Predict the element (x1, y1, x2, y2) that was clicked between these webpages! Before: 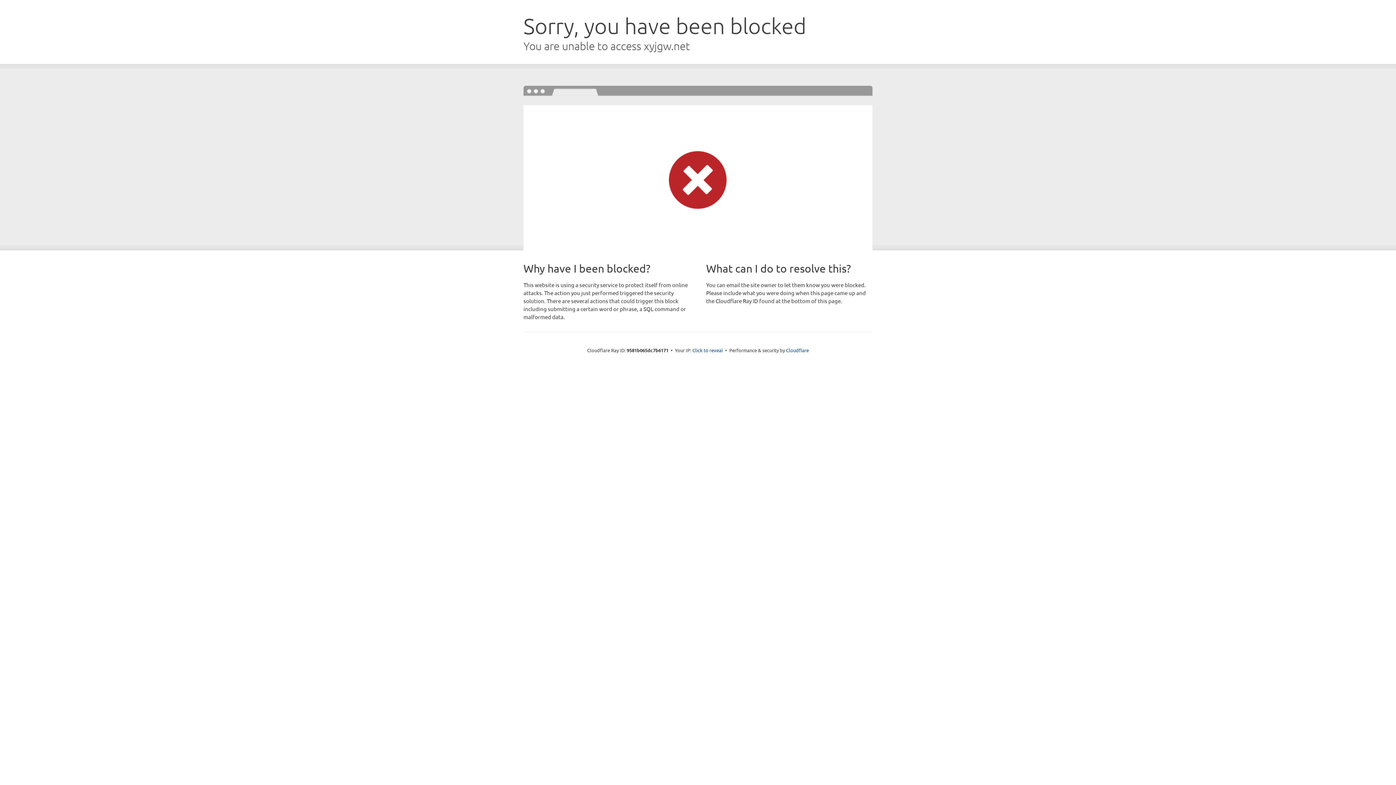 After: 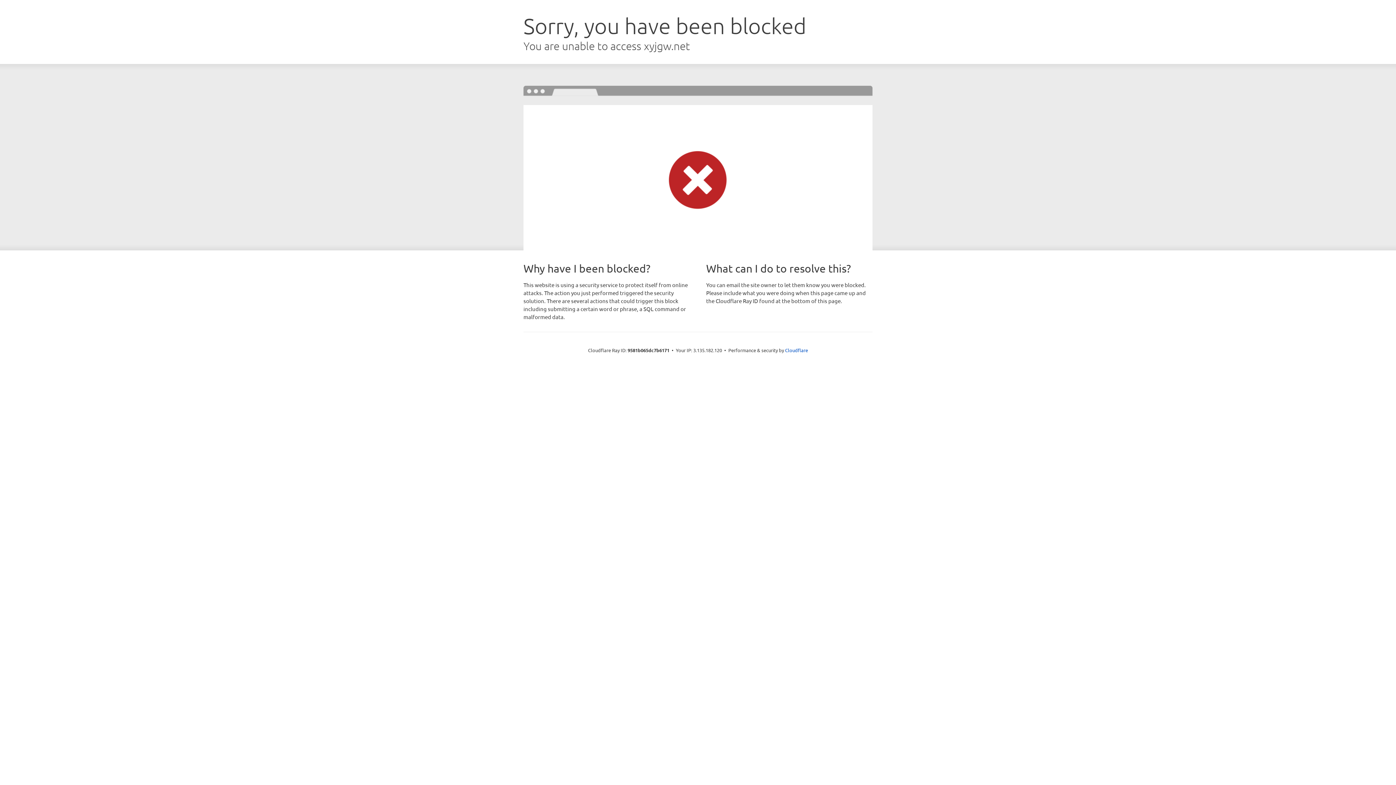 Action: bbox: (692, 346, 723, 353) label: Click to reveal